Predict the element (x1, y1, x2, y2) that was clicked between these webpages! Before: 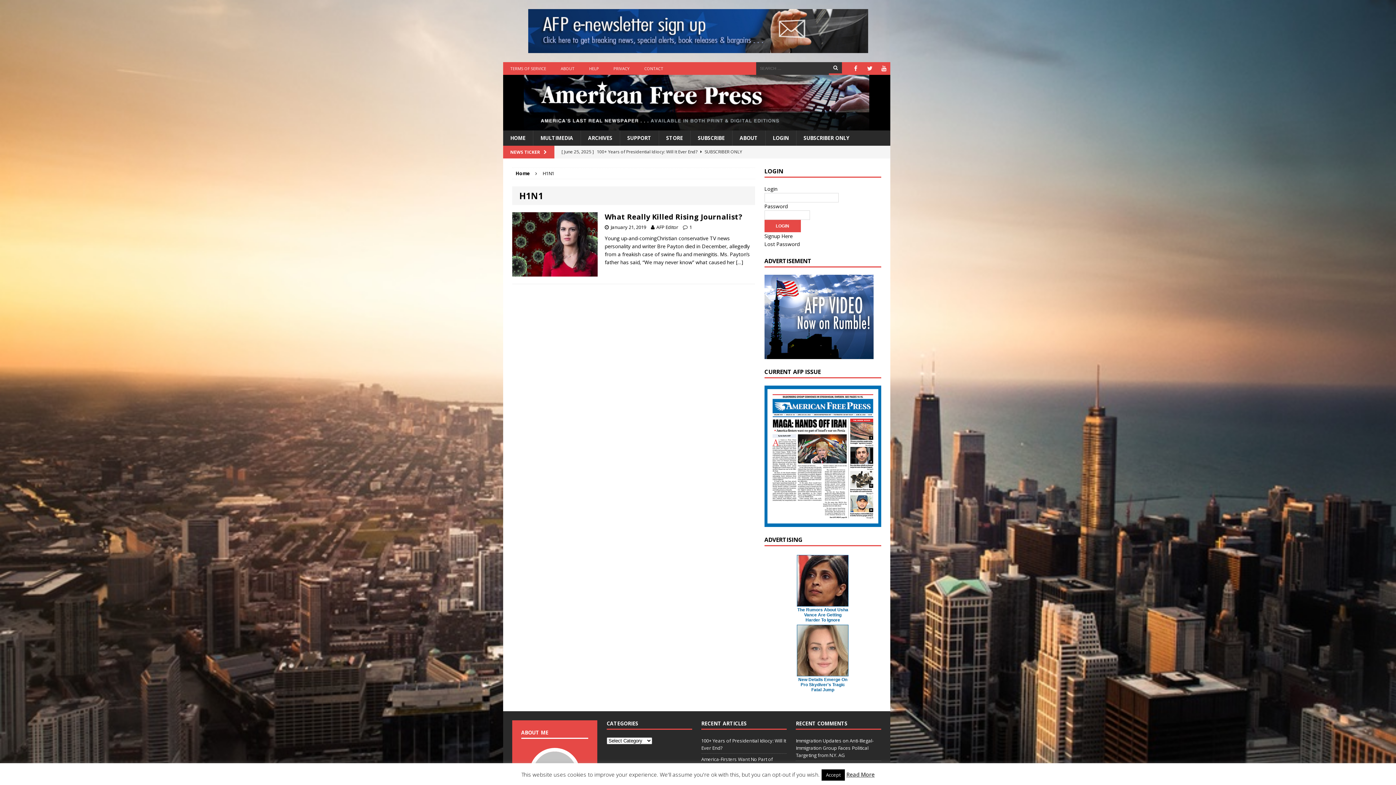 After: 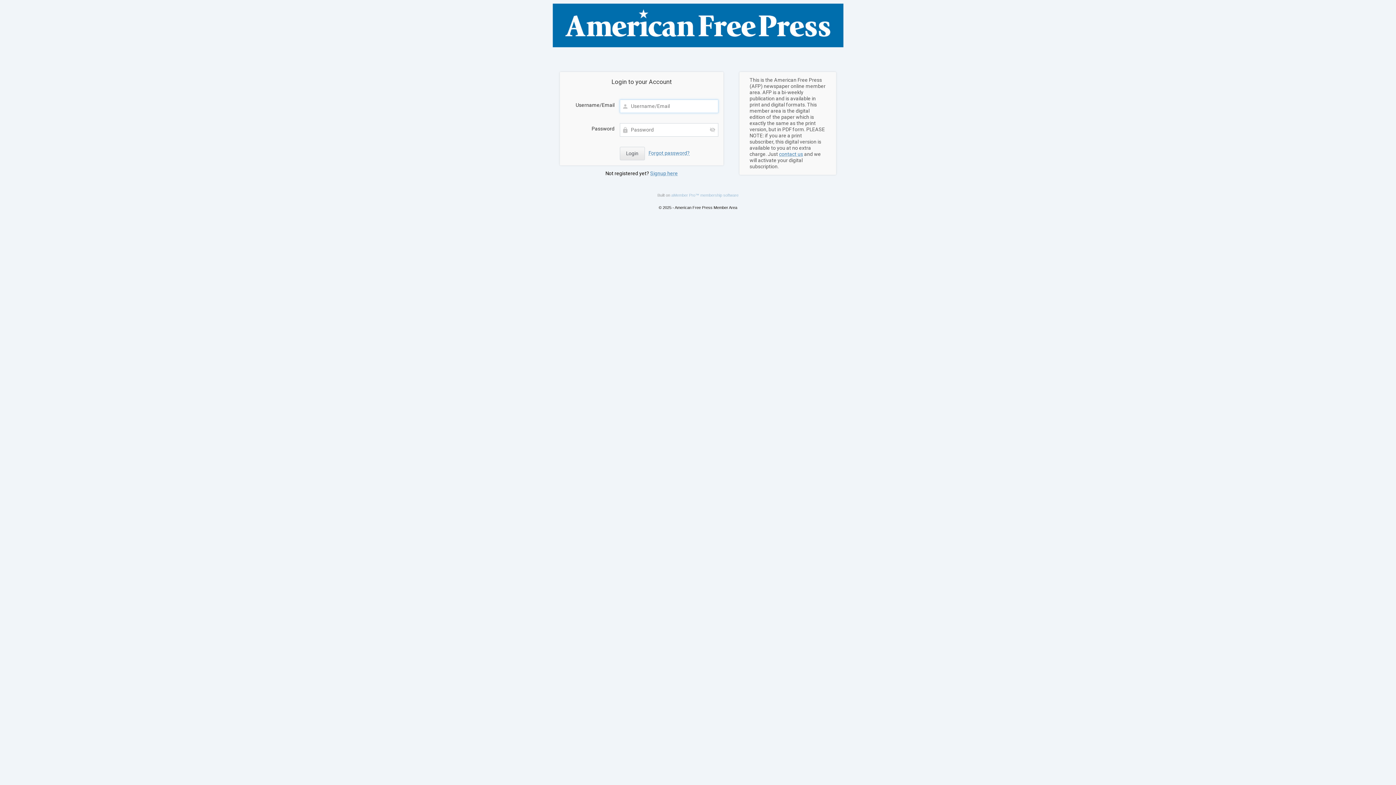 Action: bbox: (765, 130, 796, 145) label: LOGIN